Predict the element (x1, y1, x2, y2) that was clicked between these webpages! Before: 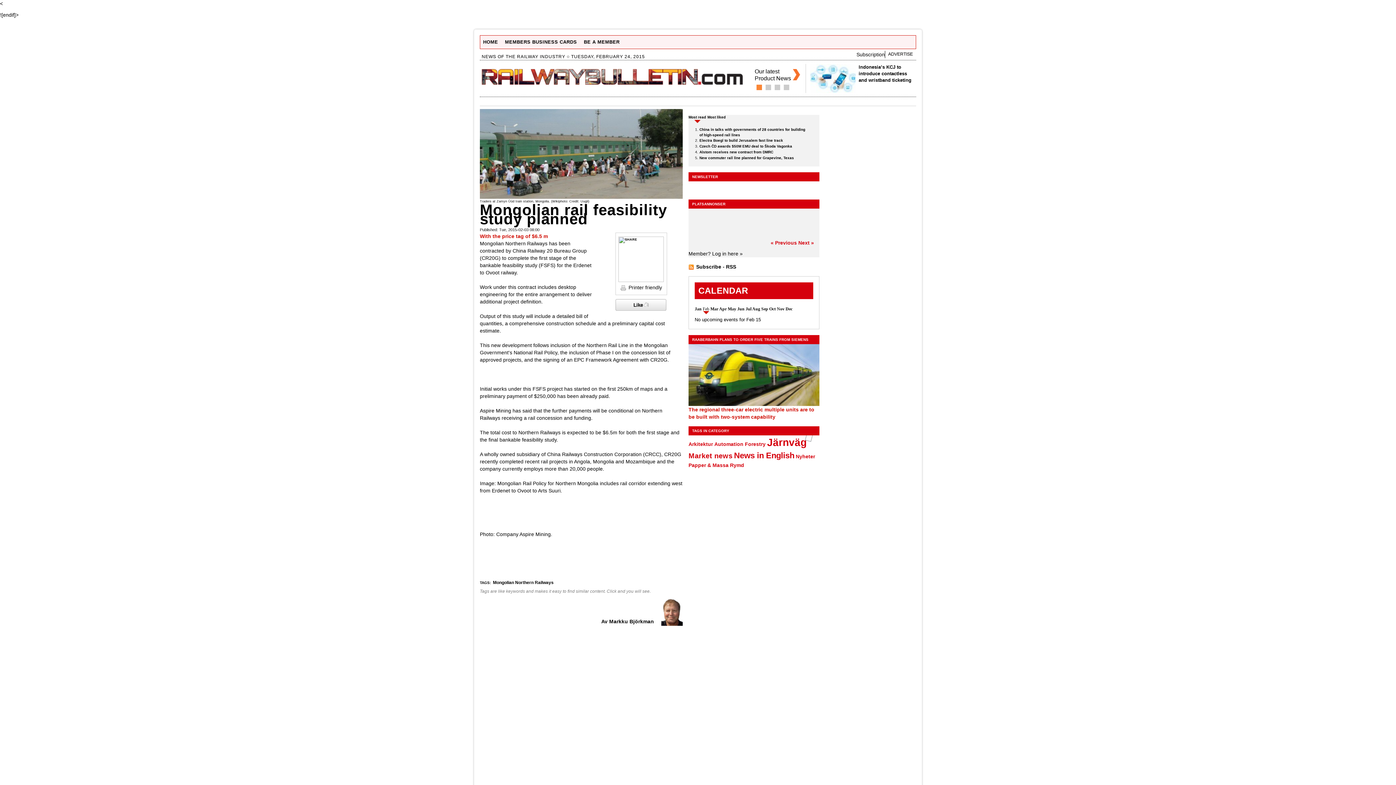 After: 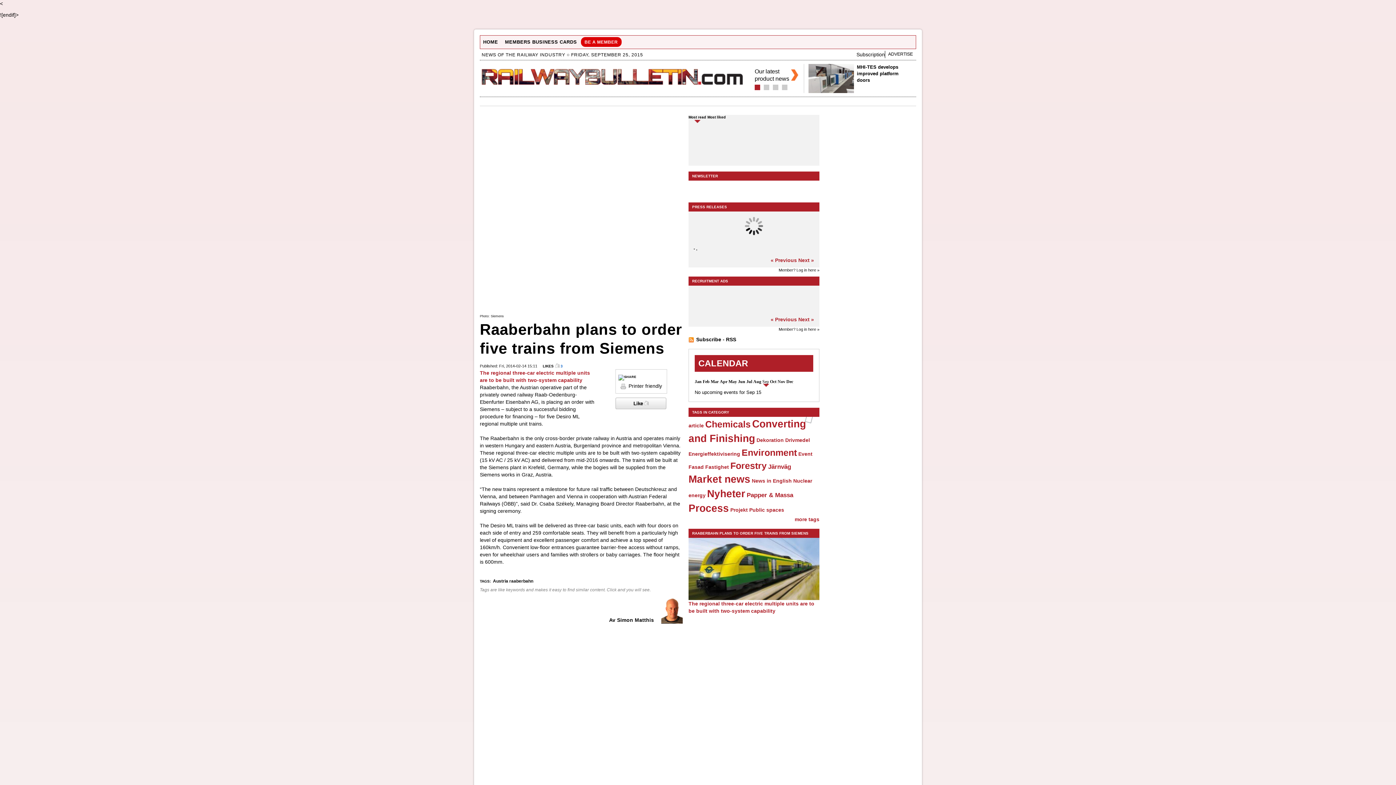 Action: bbox: (688, 344, 819, 406)